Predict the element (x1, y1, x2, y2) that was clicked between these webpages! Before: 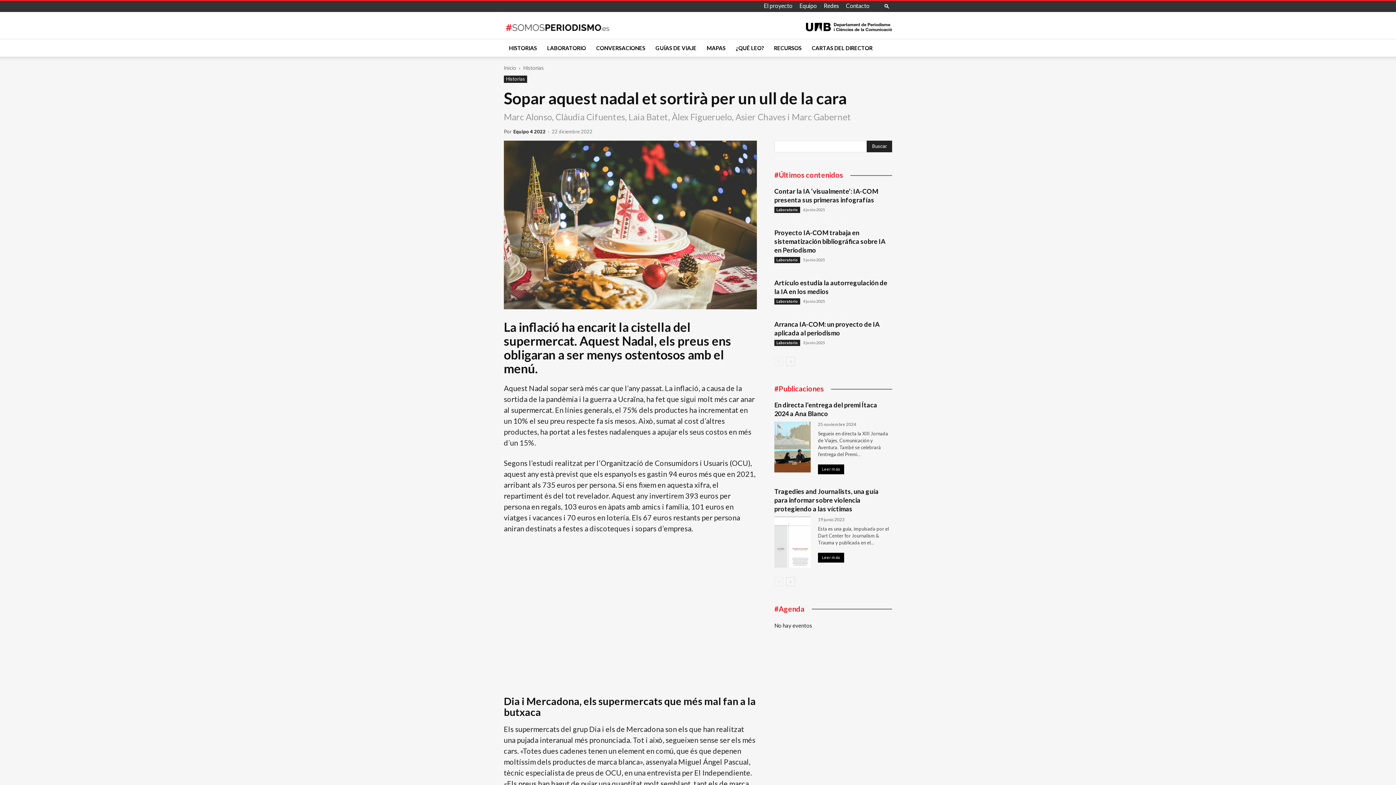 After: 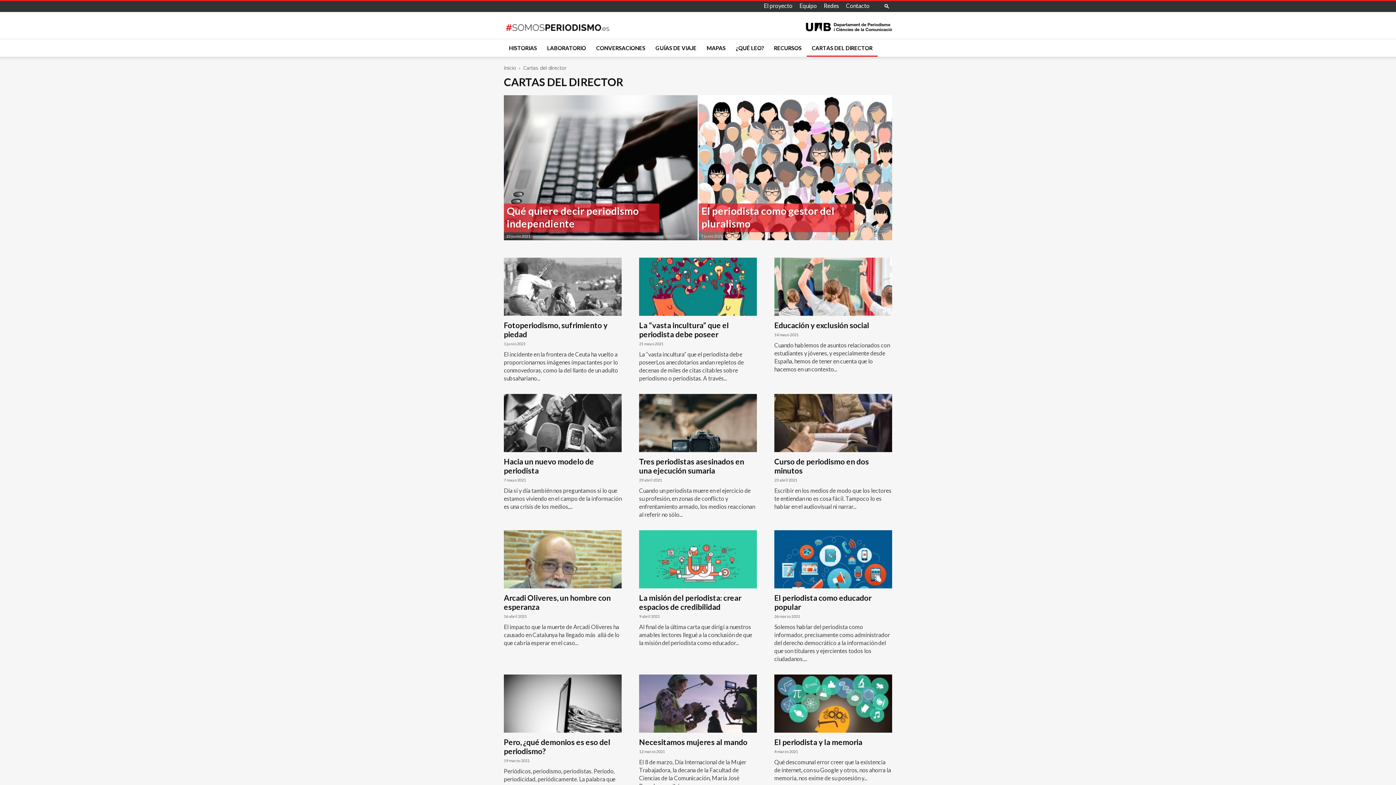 Action: label: CARTAS DEL DIRECTOR bbox: (806, 39, 877, 56)